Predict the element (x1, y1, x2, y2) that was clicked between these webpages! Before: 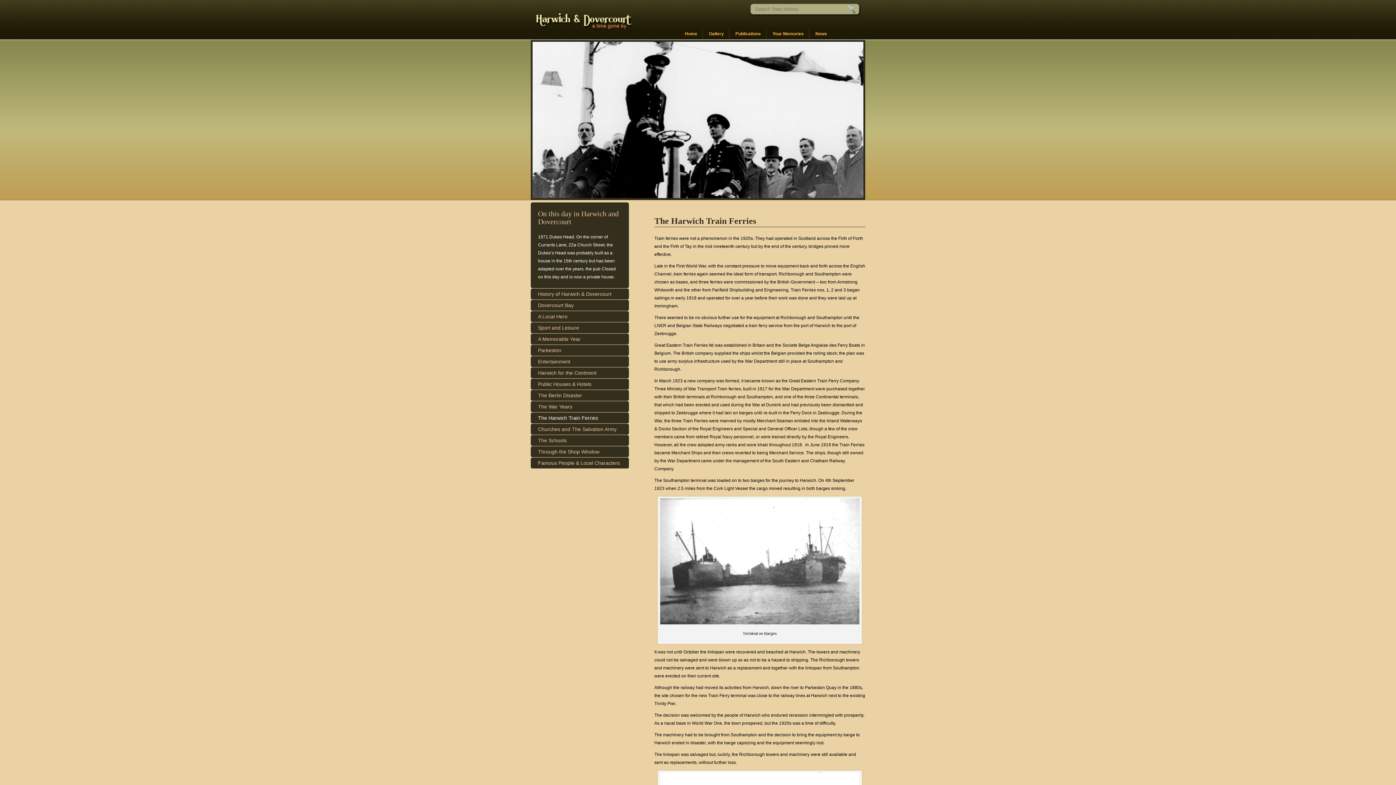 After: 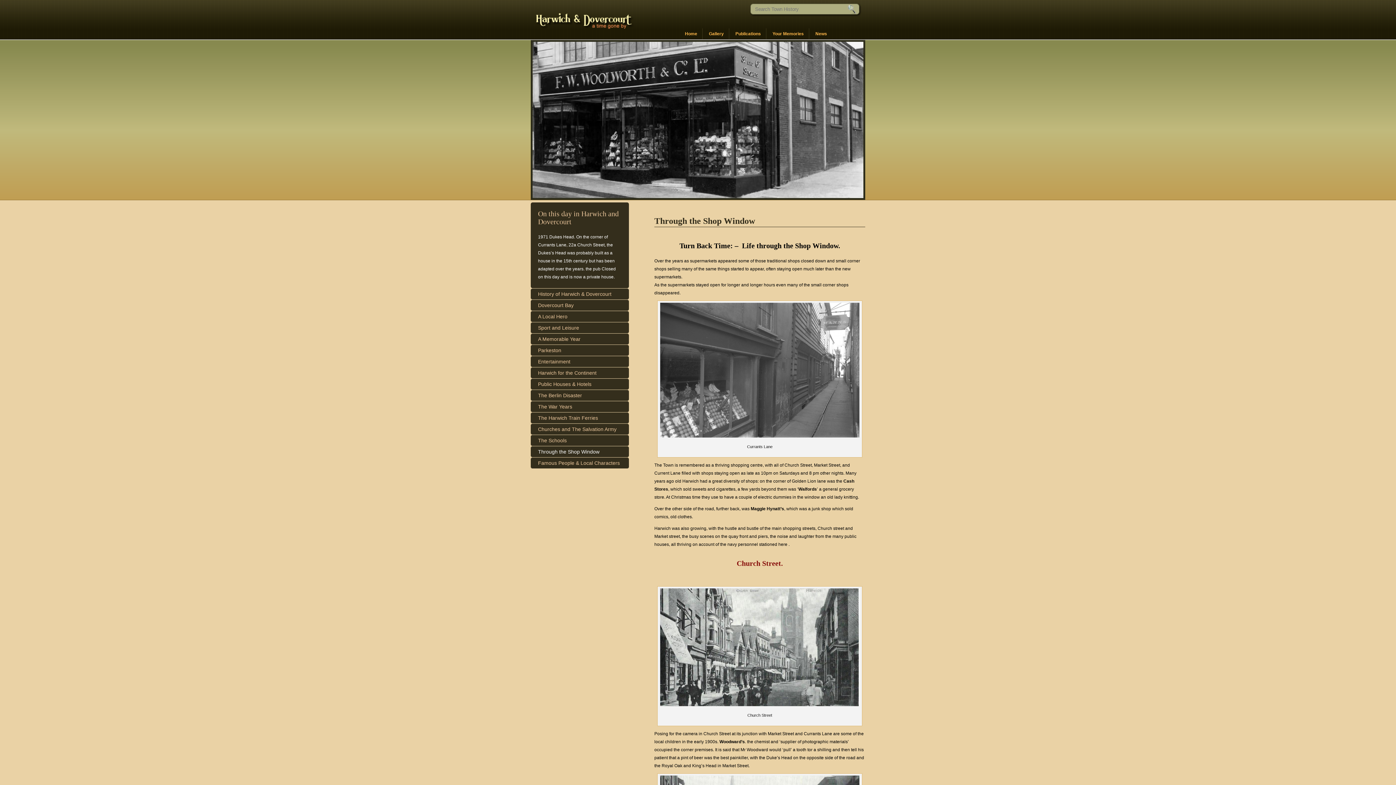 Action: bbox: (530, 446, 629, 457) label: Through the Shop Window